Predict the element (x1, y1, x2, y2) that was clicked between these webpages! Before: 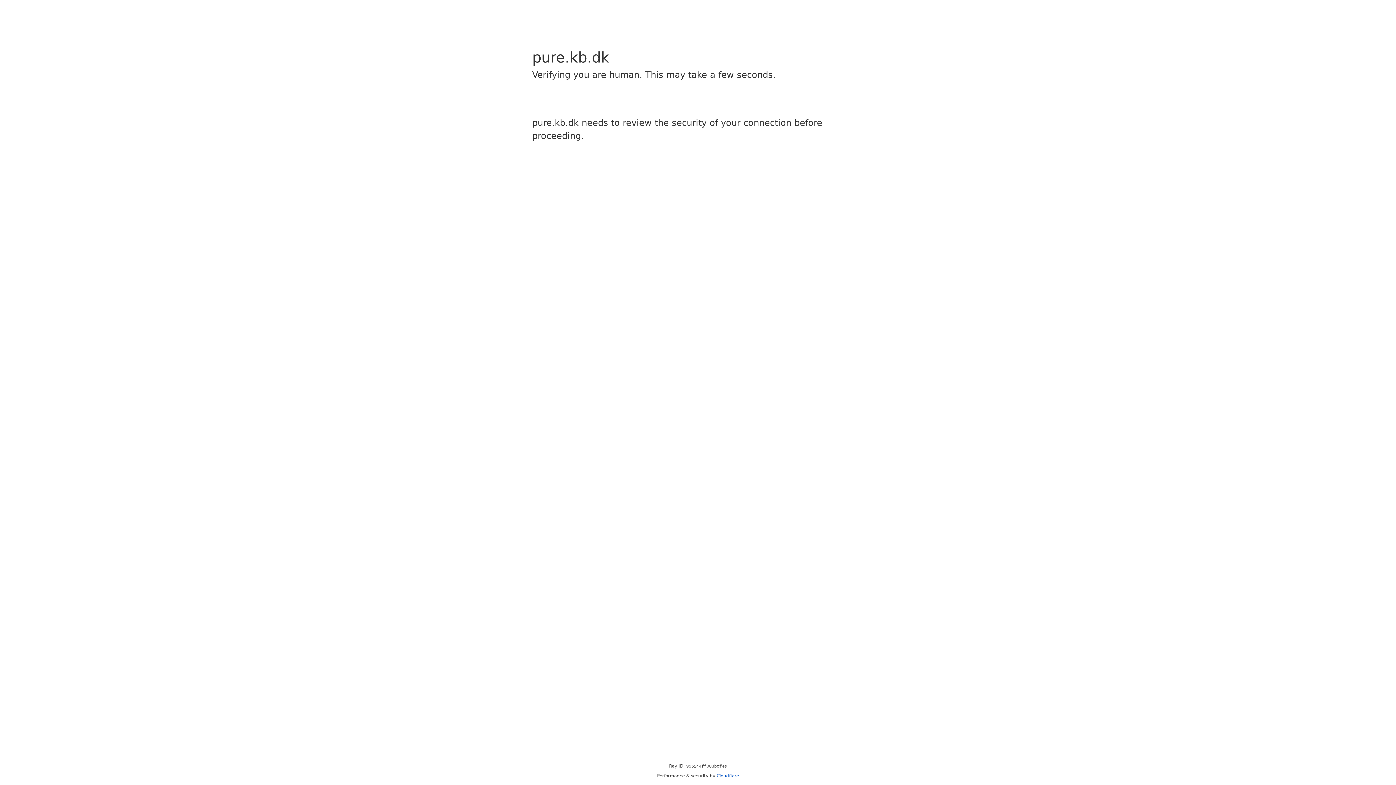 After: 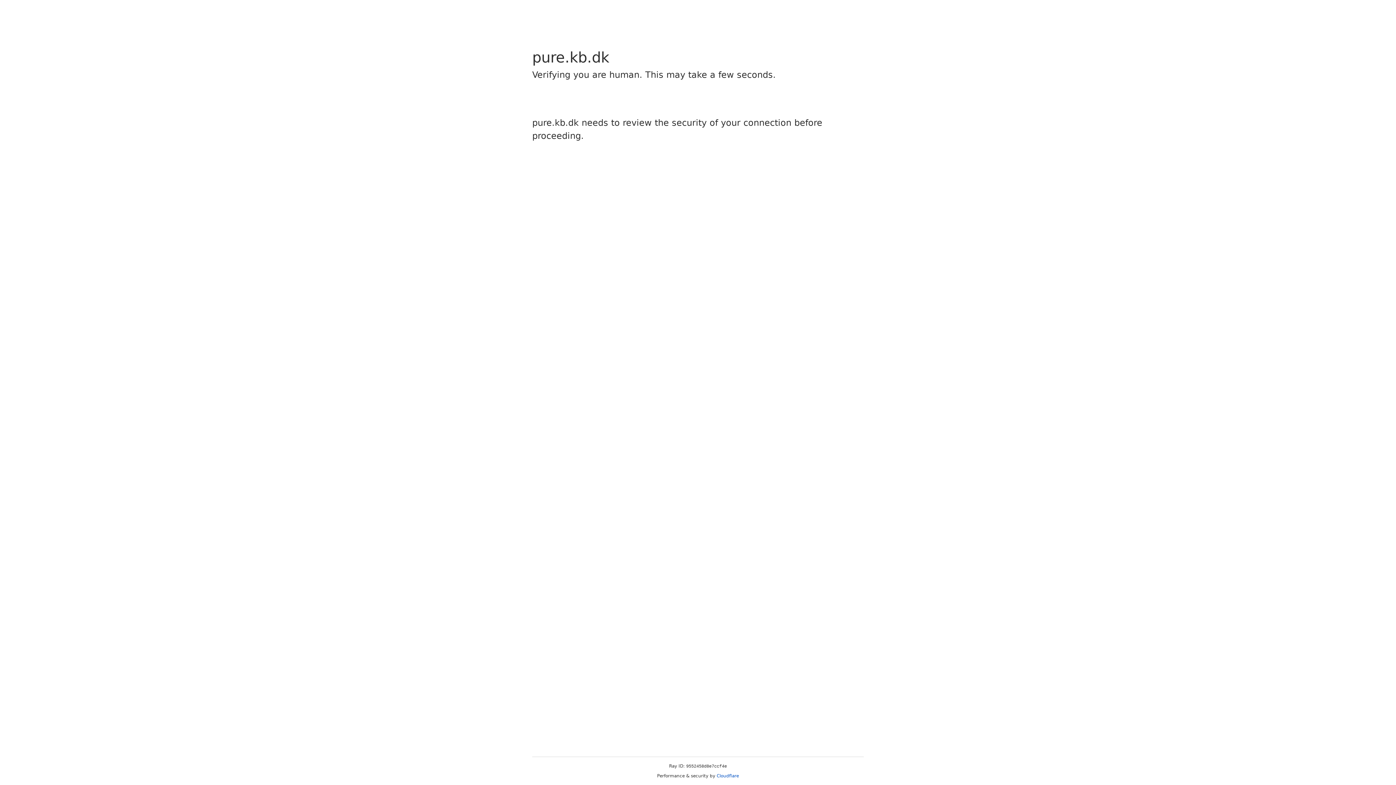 Action: bbox: (716, 773, 739, 778) label: Cloudflare